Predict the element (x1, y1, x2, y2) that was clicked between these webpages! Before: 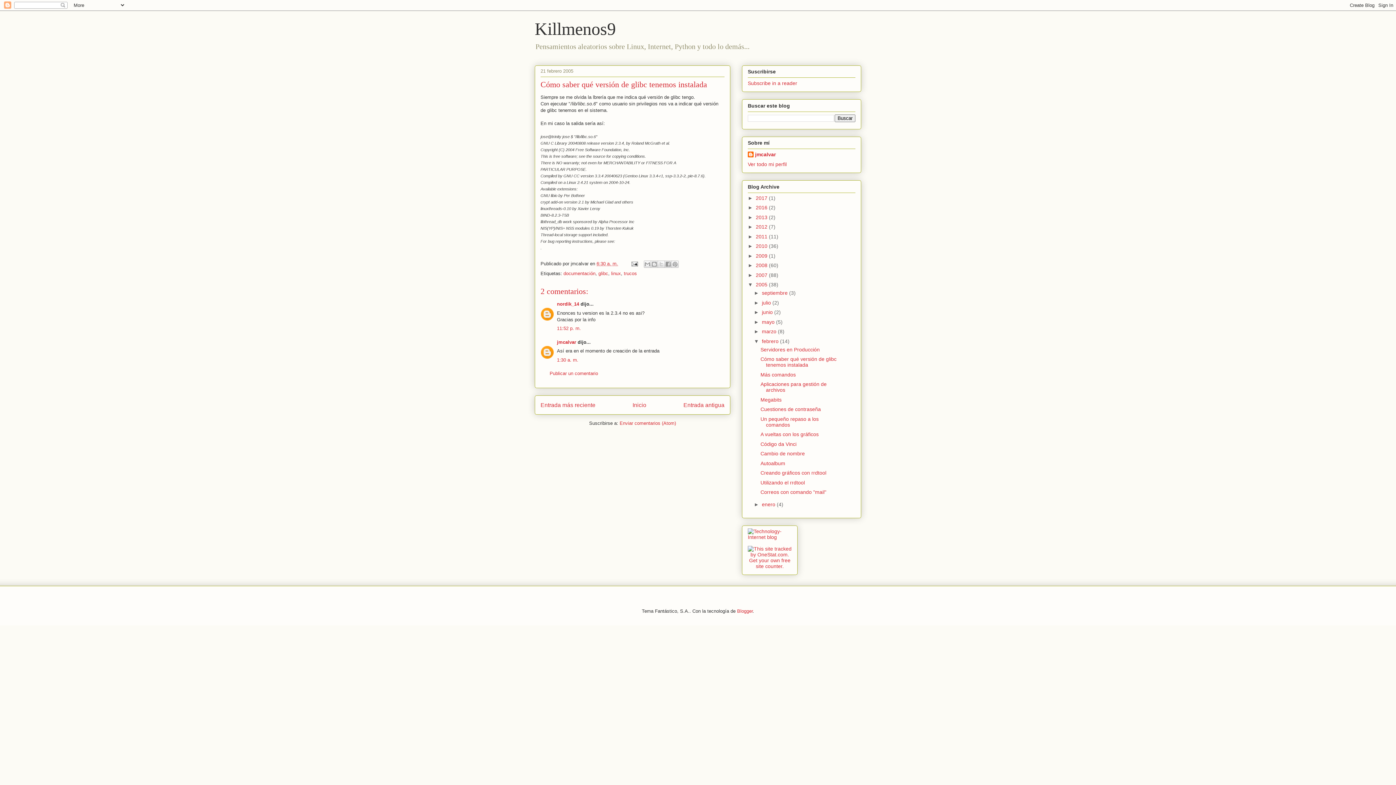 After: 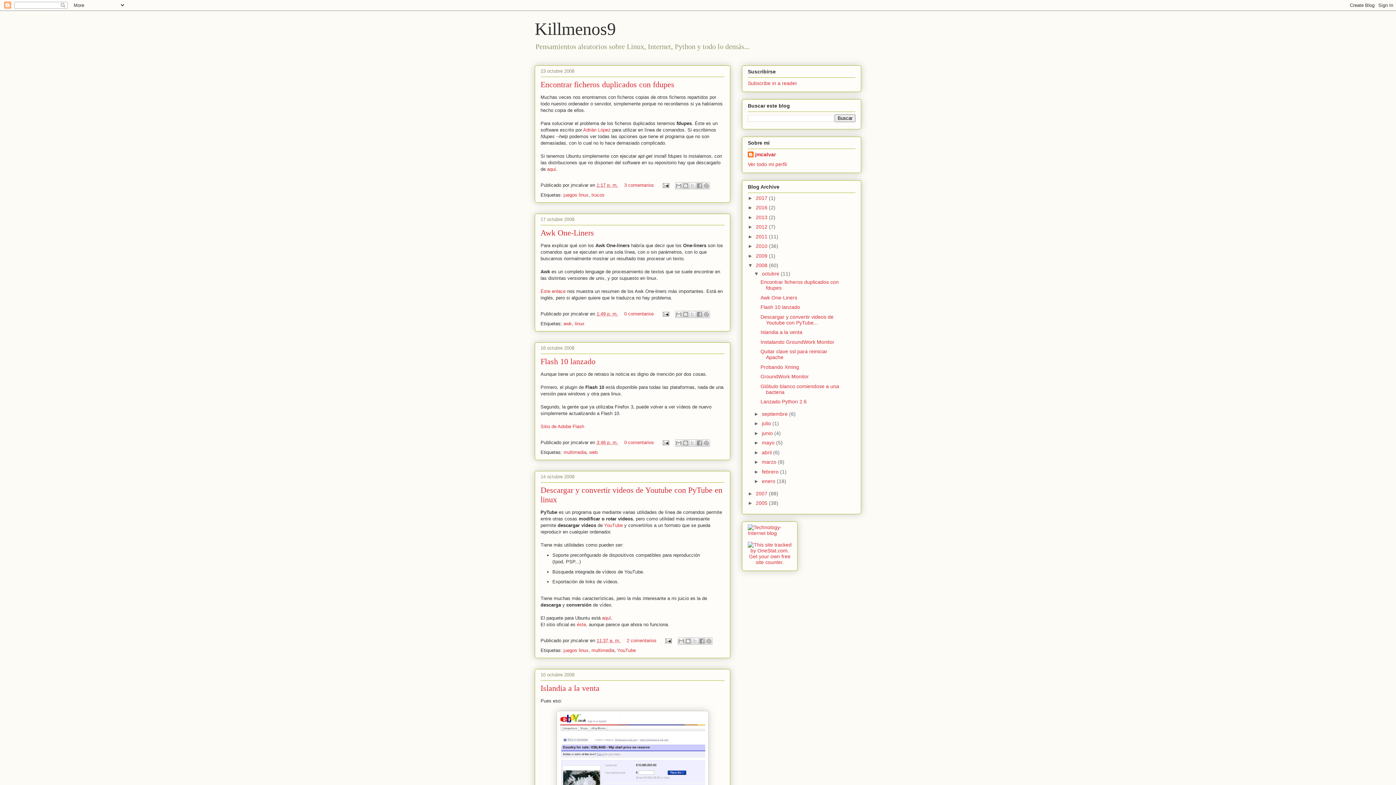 Action: bbox: (756, 262, 769, 268) label: 2008 